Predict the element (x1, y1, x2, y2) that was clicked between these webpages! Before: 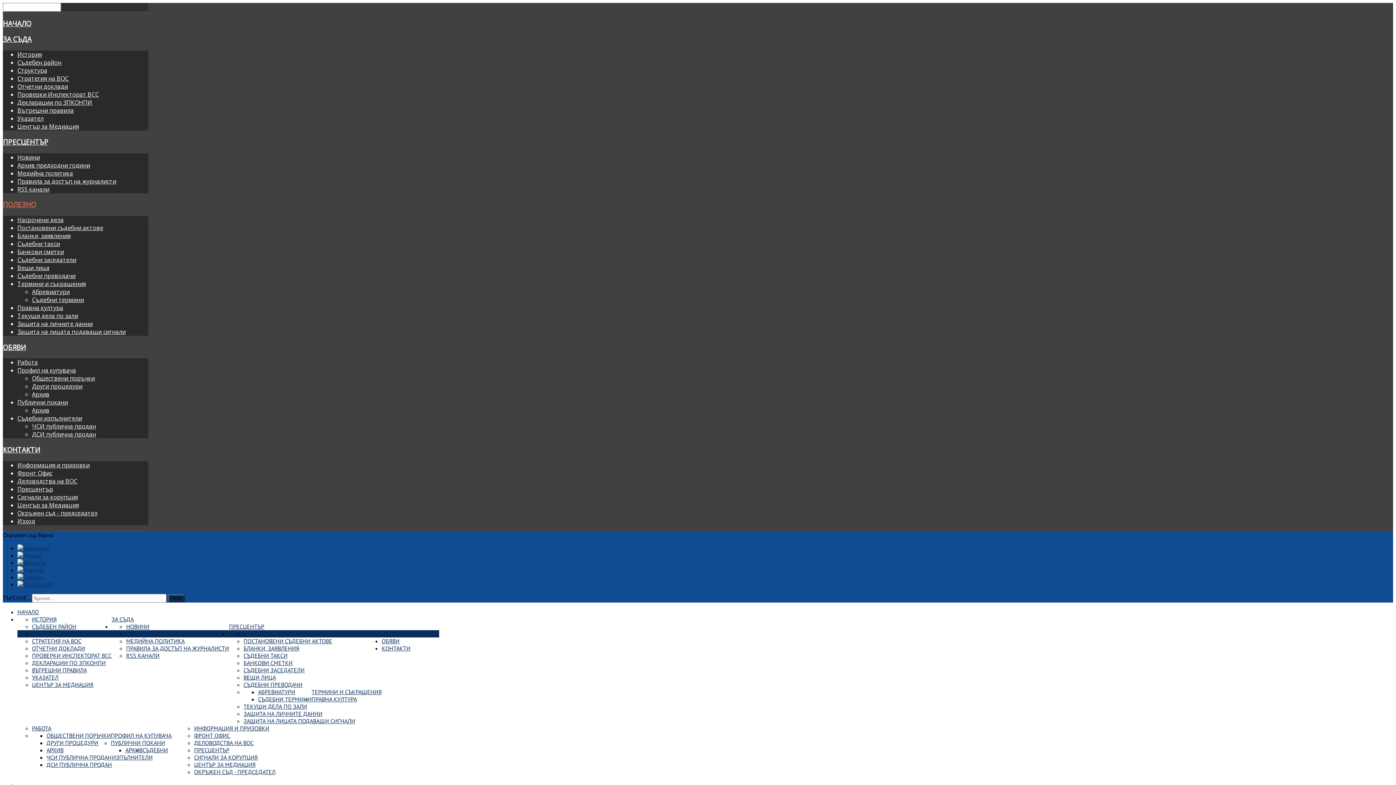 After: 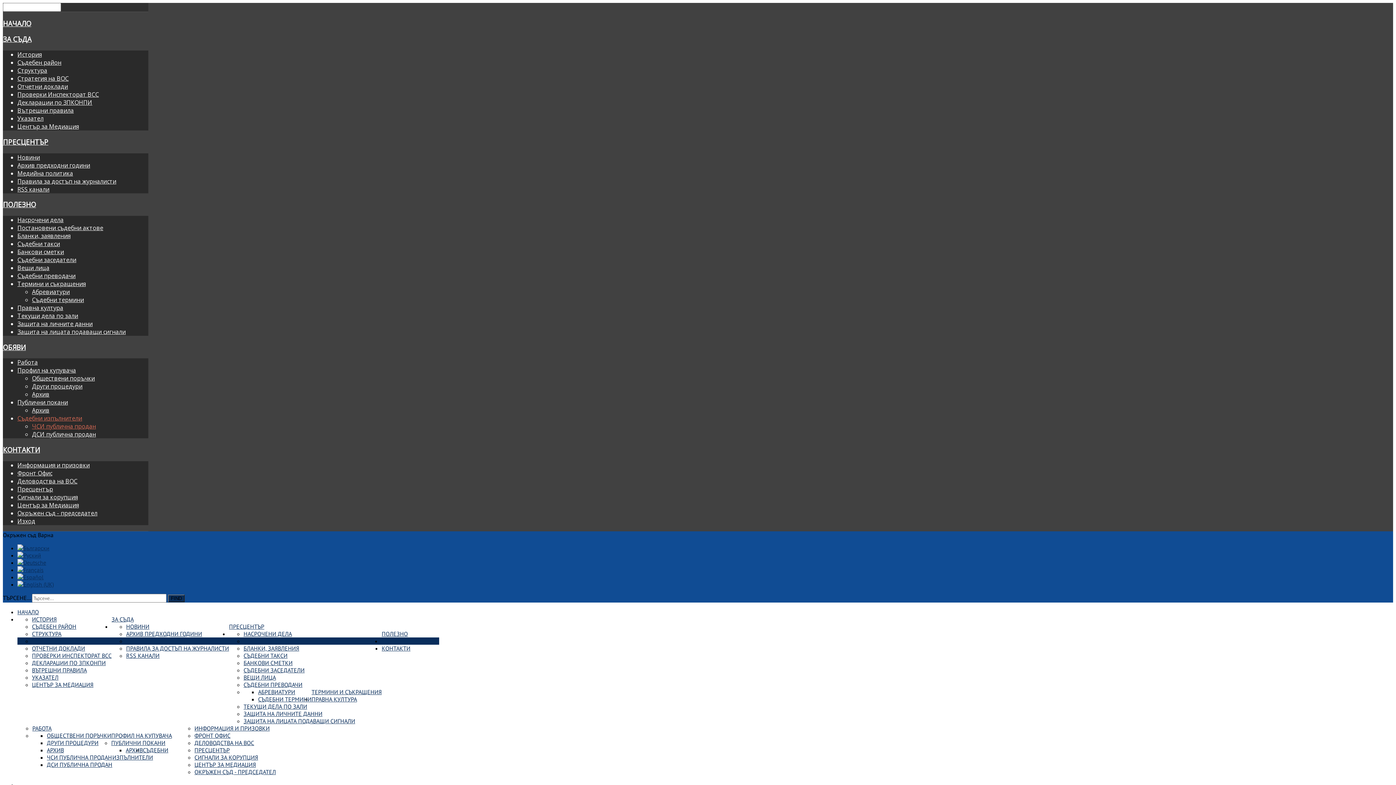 Action: bbox: (46, 754, 111, 761) label: ЧСИ ПУБЛИЧНА ПРОДАН